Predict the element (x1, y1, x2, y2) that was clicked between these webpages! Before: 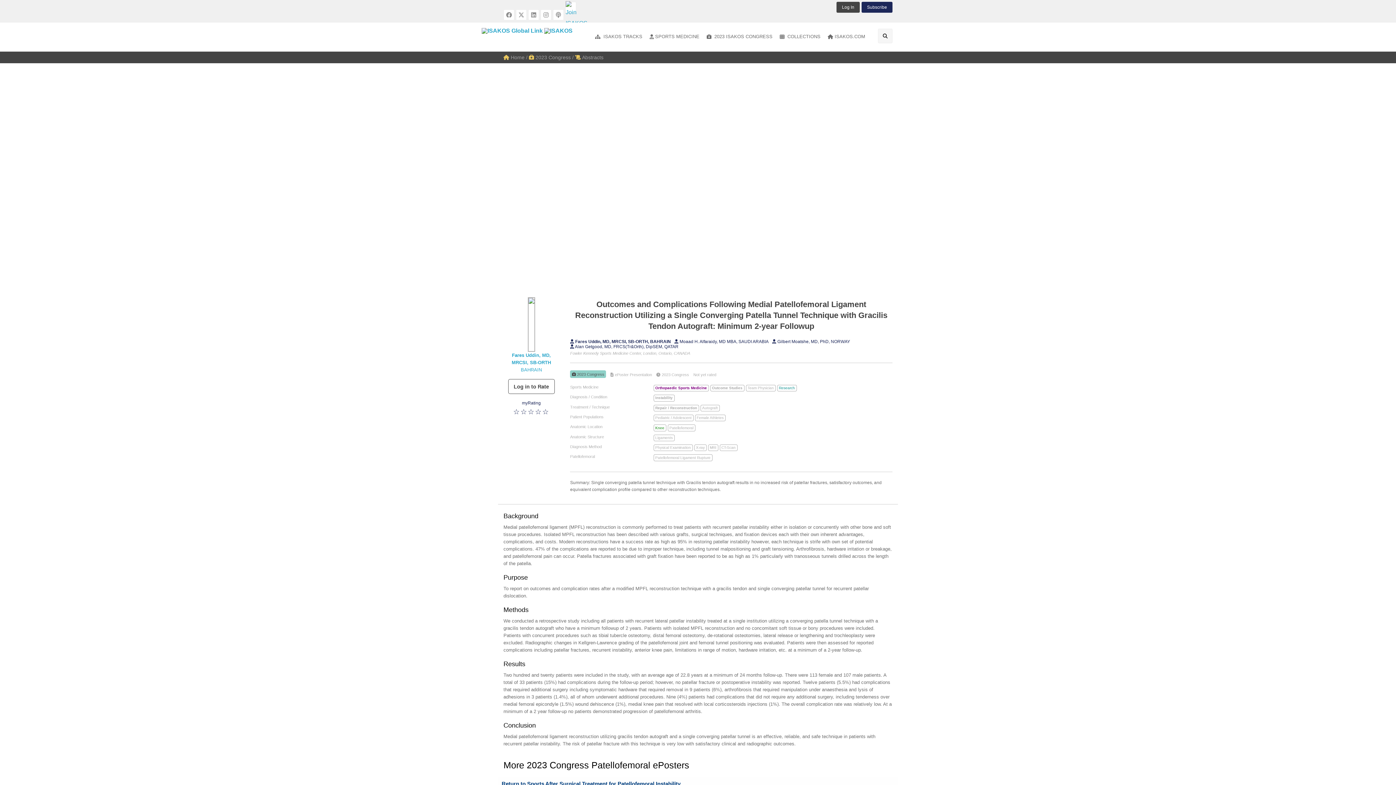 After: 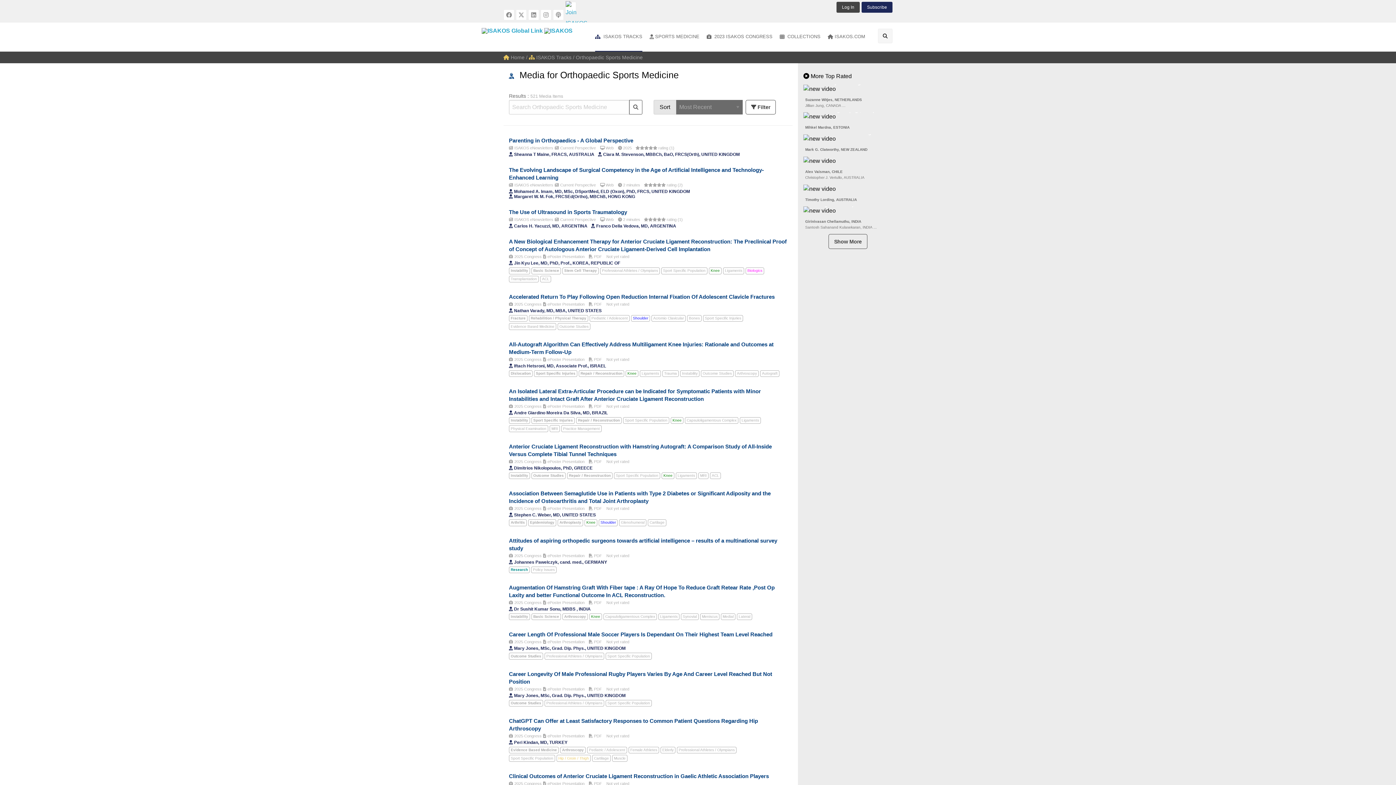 Action: label: Orthopaedic Sports Medicine bbox: (653, 385, 708, 391)